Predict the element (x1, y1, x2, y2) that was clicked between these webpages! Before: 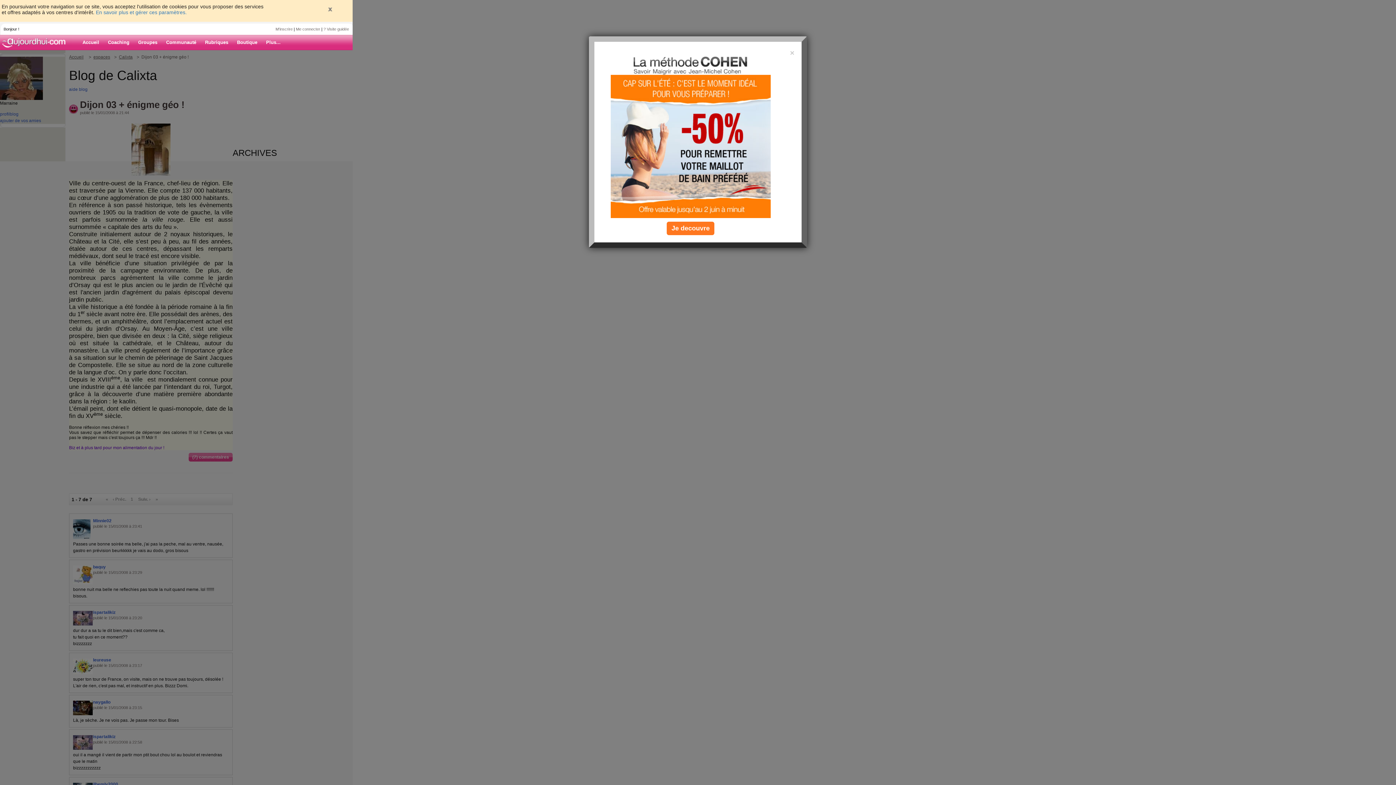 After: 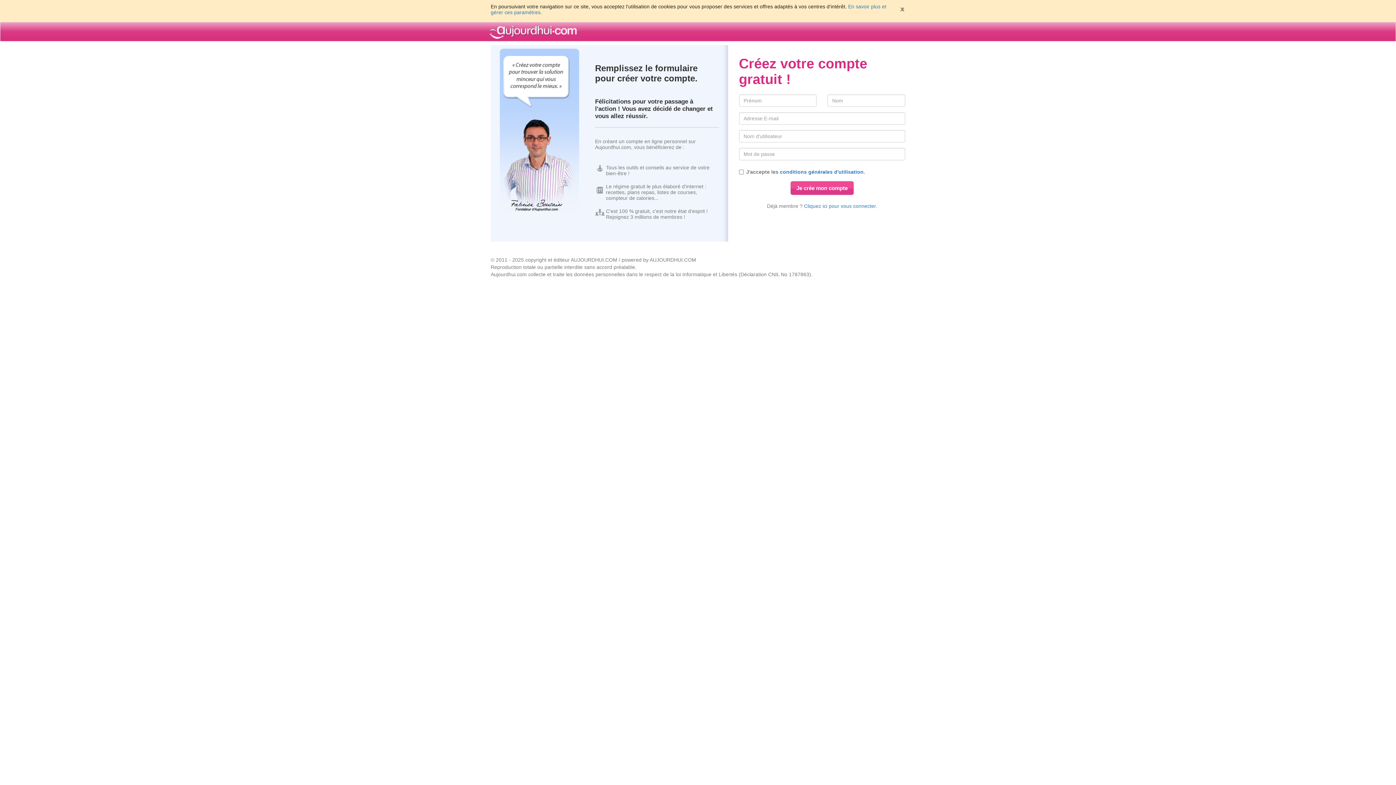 Action: bbox: (275, 26, 292, 31) label: M'inscrire